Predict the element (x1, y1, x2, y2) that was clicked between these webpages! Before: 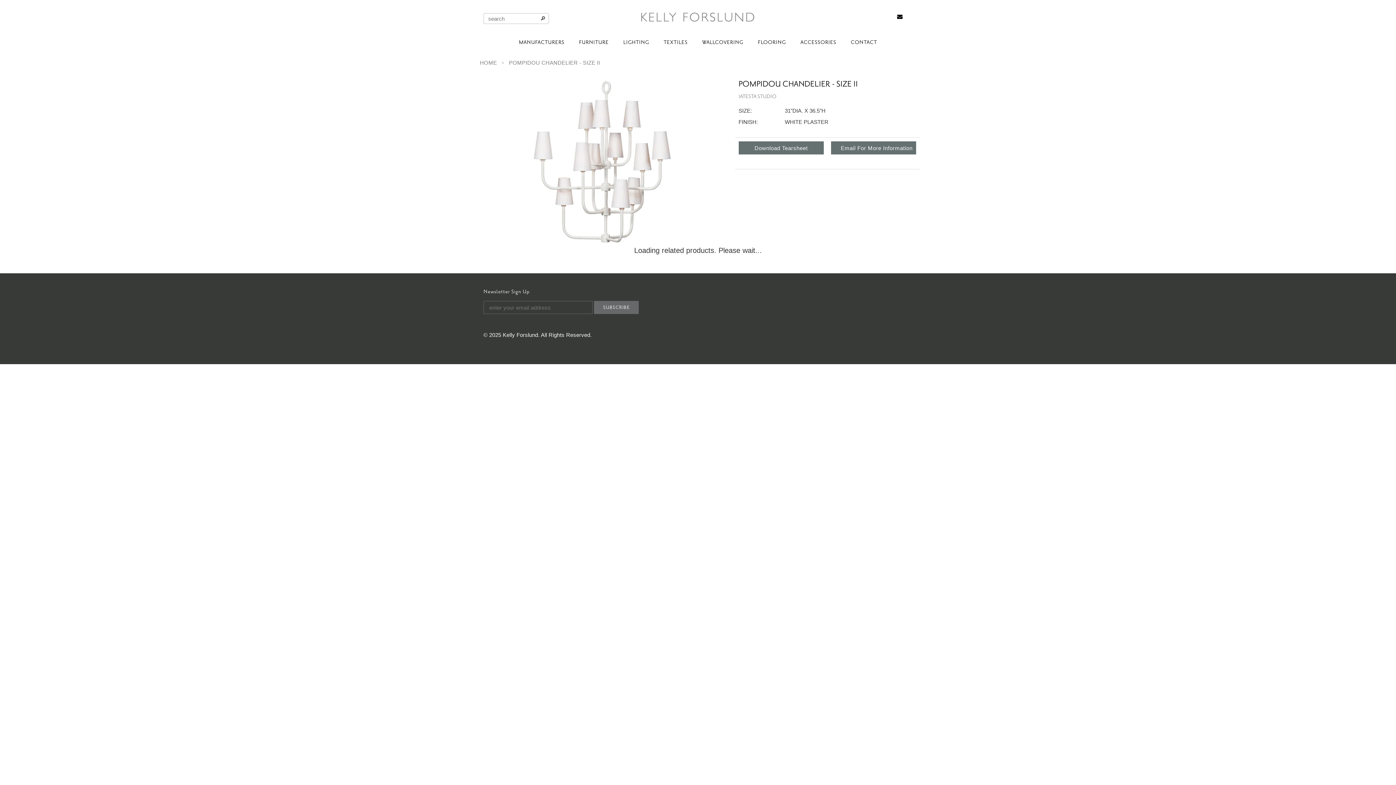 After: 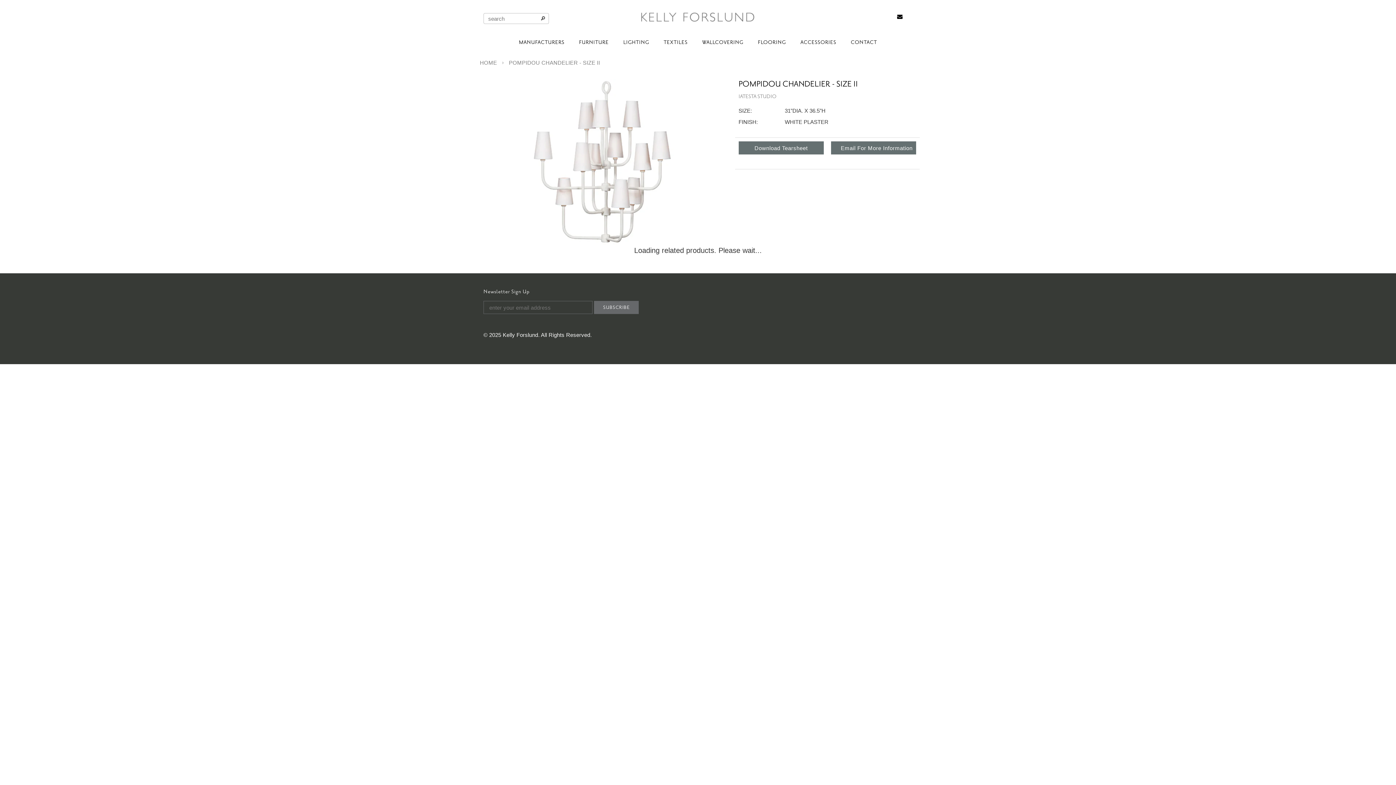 Action: bbox: (738, 141, 823, 154) label: Download Tearsheet